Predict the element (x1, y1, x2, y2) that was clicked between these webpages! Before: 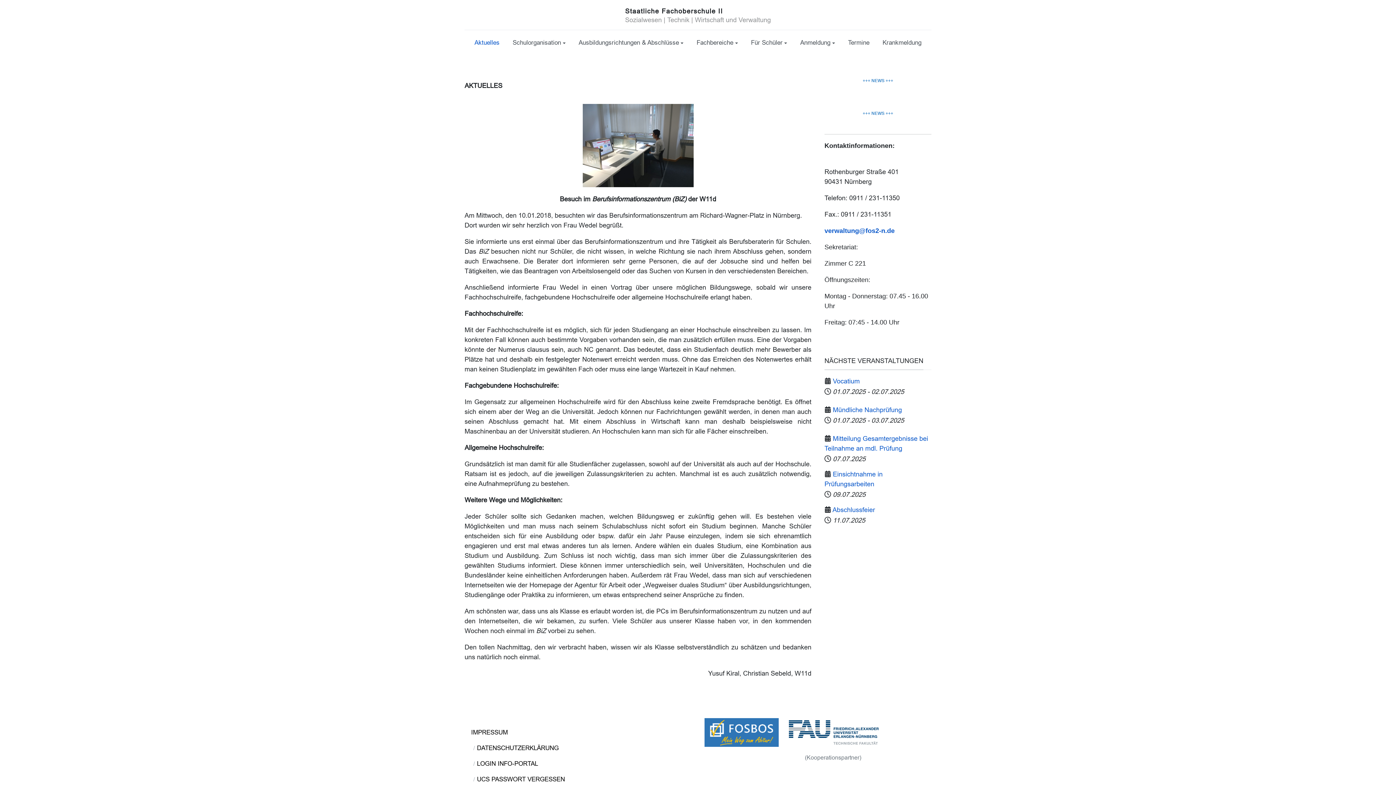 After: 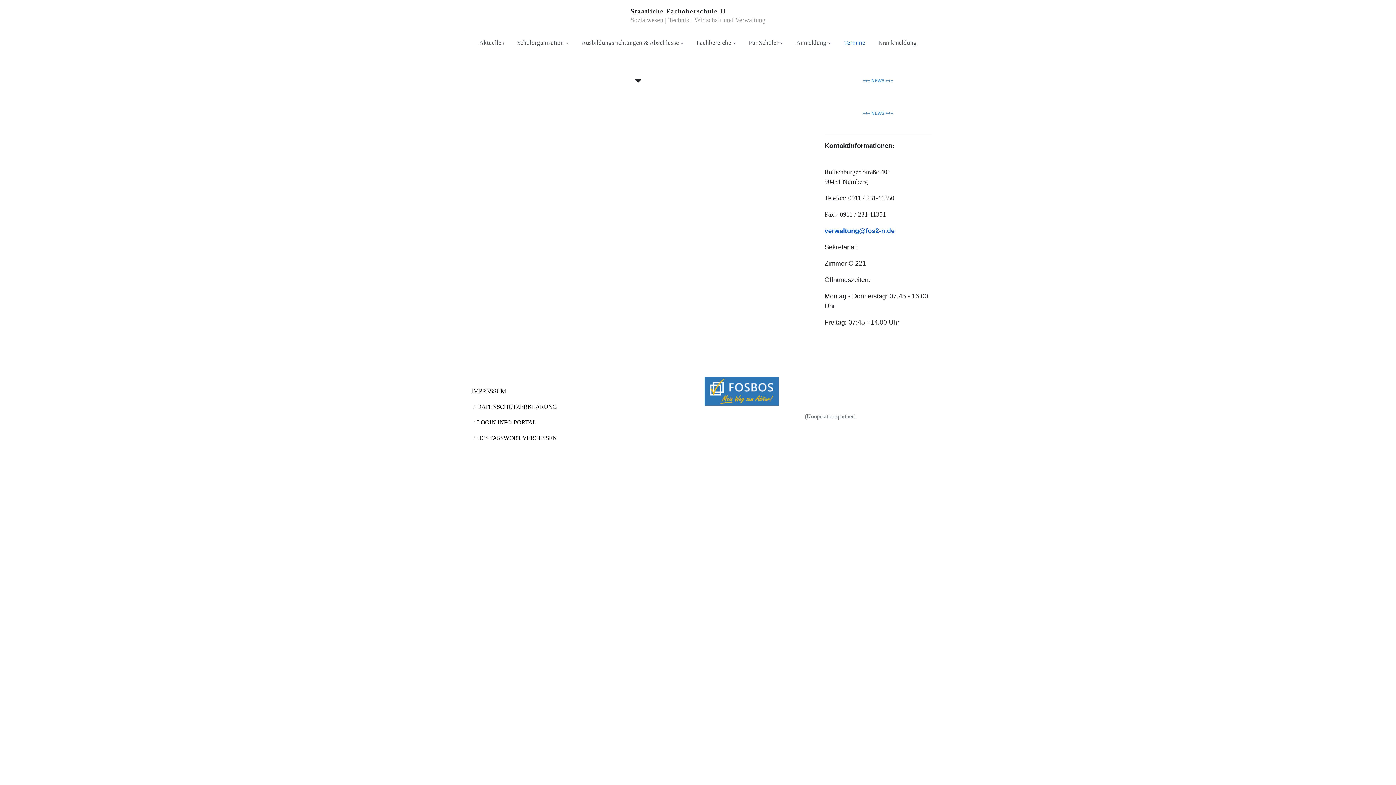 Action: label: Termine bbox: (841, 30, 876, 55)